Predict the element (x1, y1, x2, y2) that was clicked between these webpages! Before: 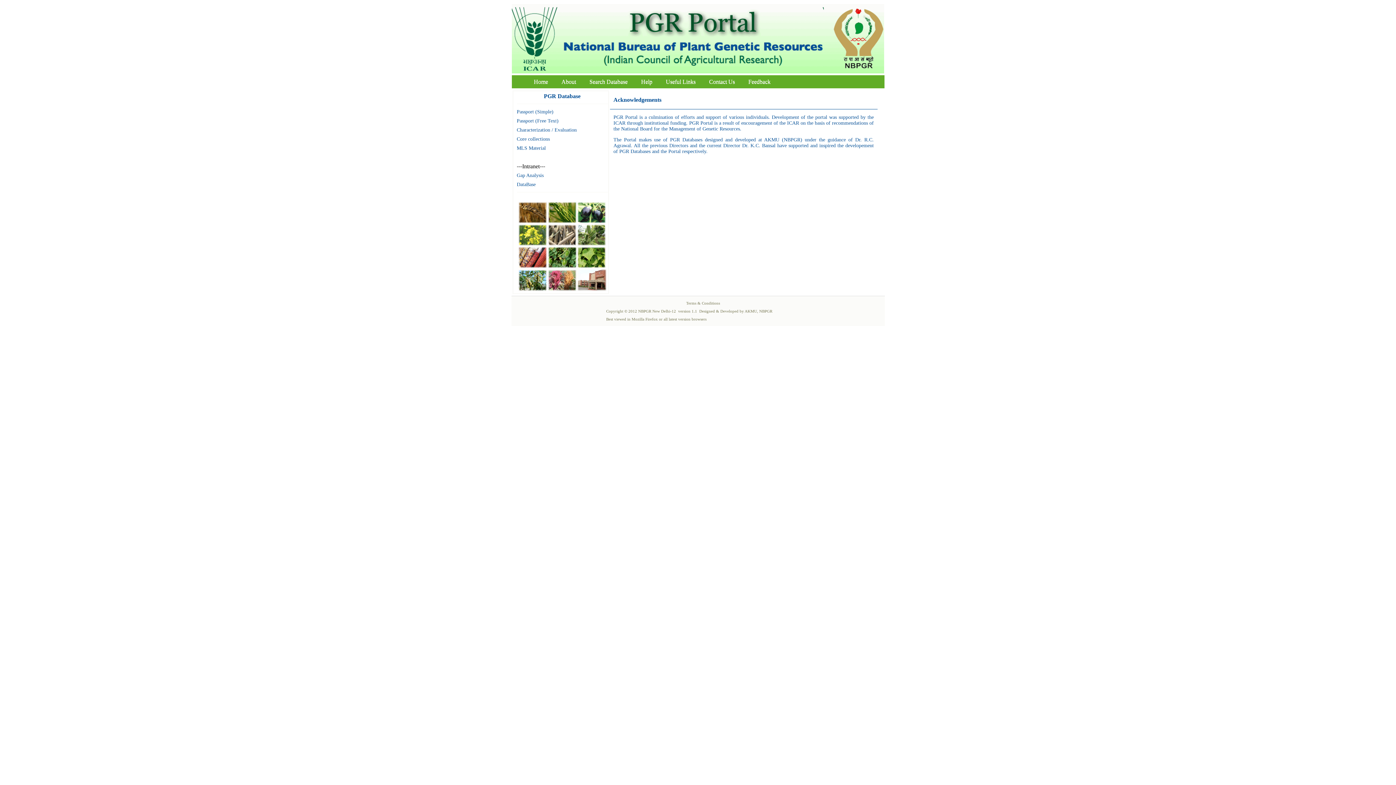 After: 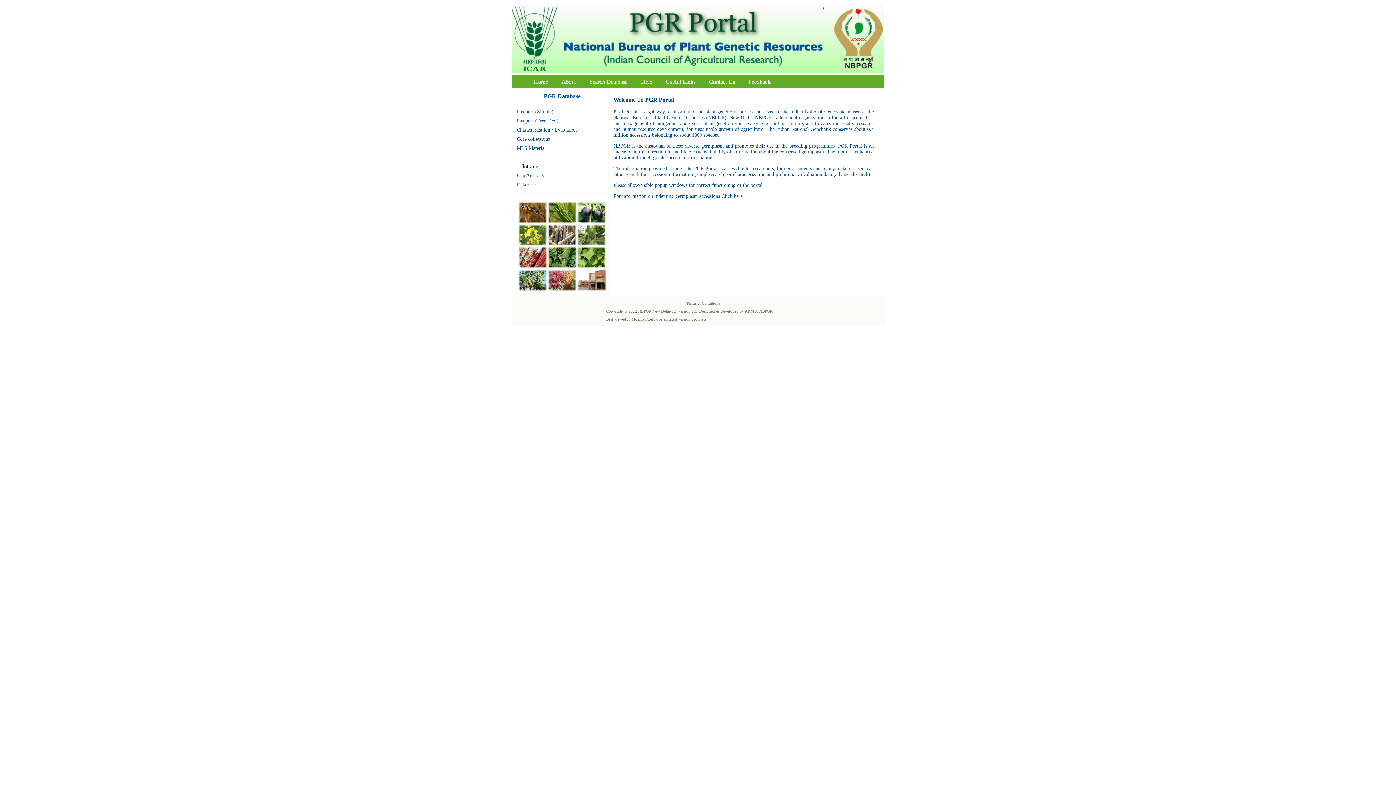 Action: label: Home bbox: (528, 76, 554, 86)